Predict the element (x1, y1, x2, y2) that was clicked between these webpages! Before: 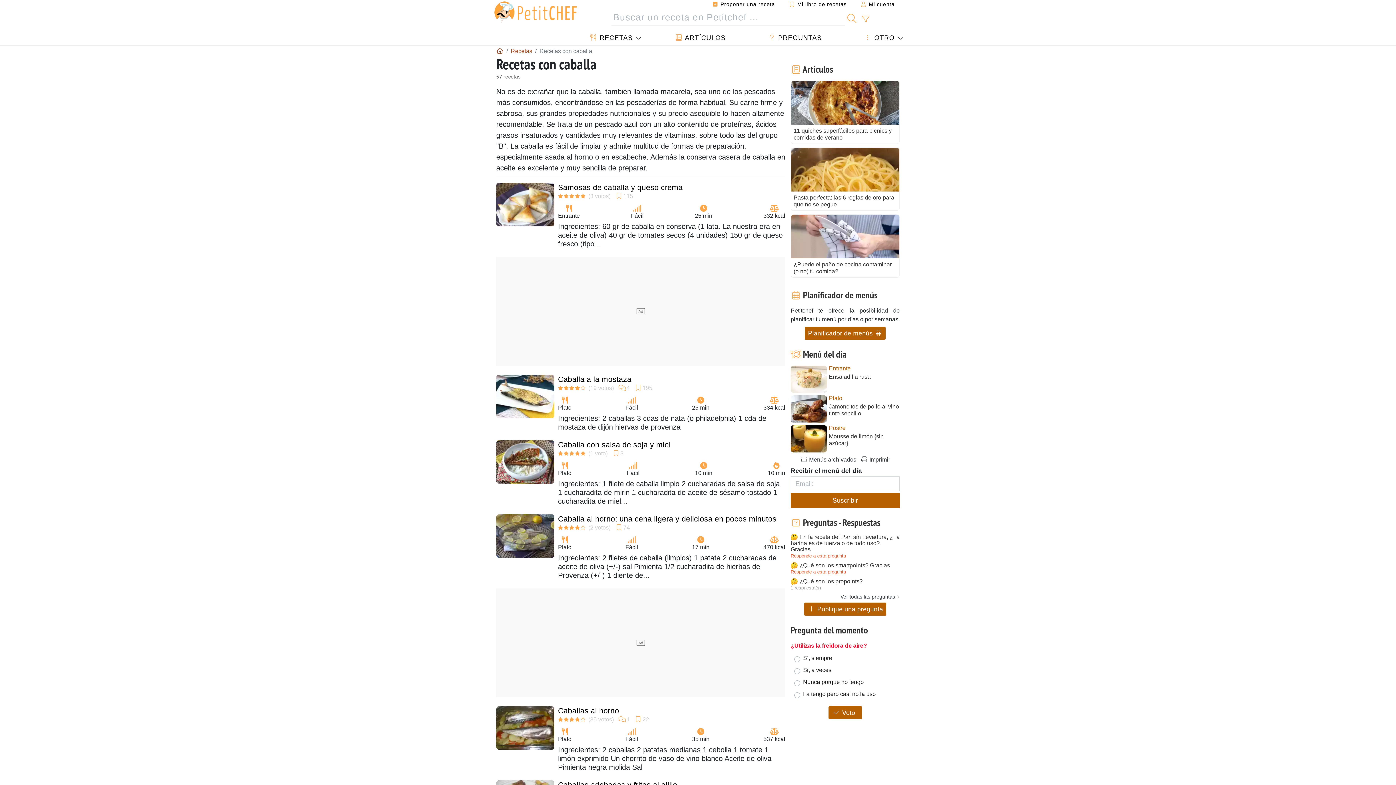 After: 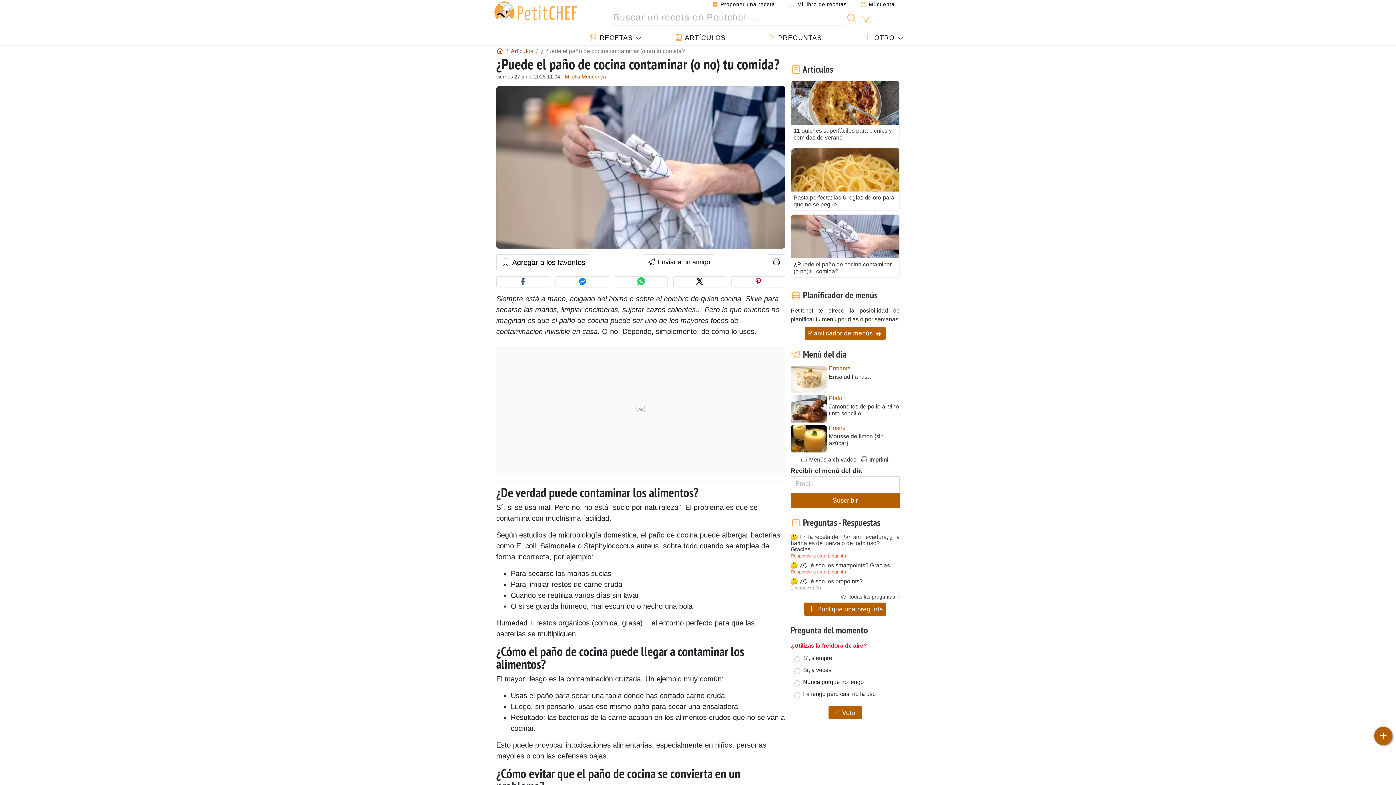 Action: label: ¿Puede el paño de cocina contaminar (o no) tu comida? bbox: (790, 214, 900, 277)